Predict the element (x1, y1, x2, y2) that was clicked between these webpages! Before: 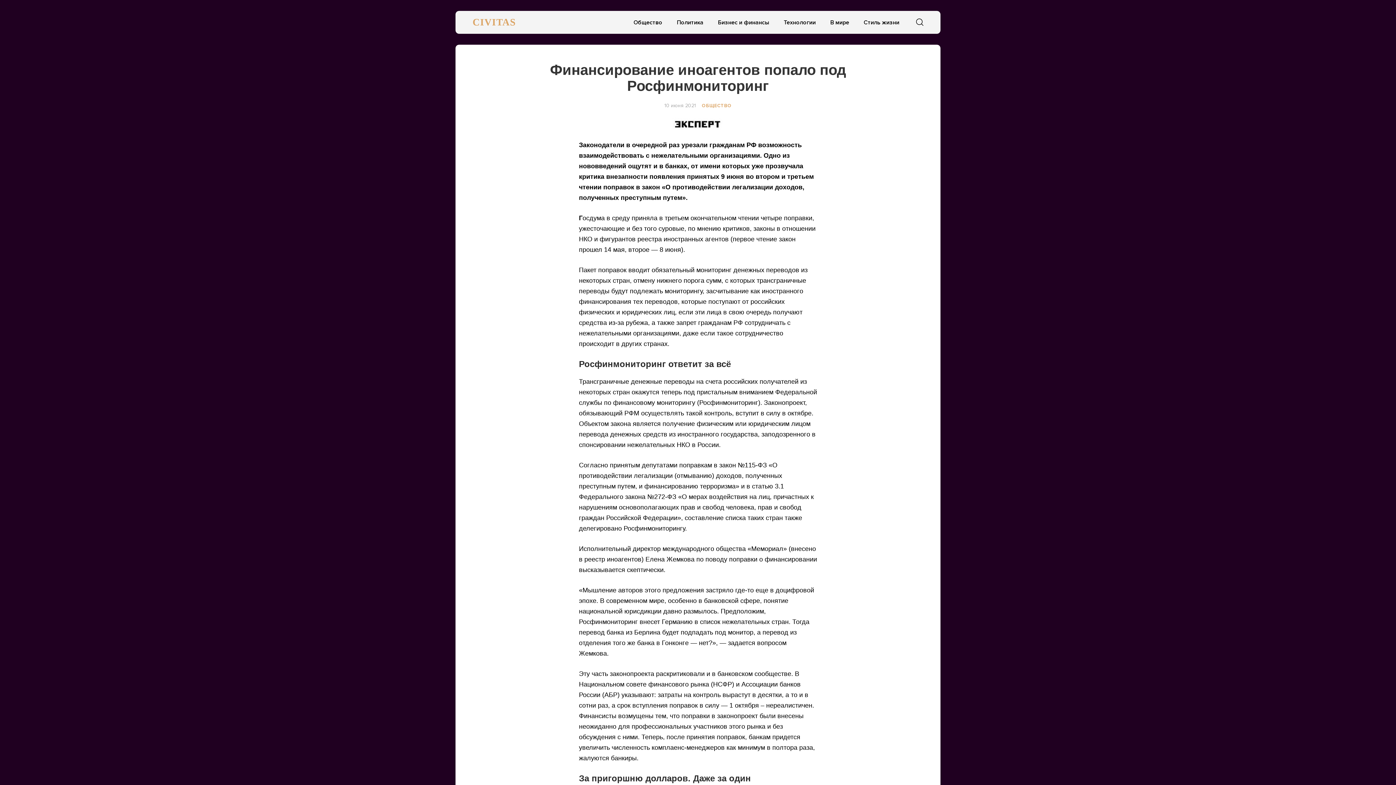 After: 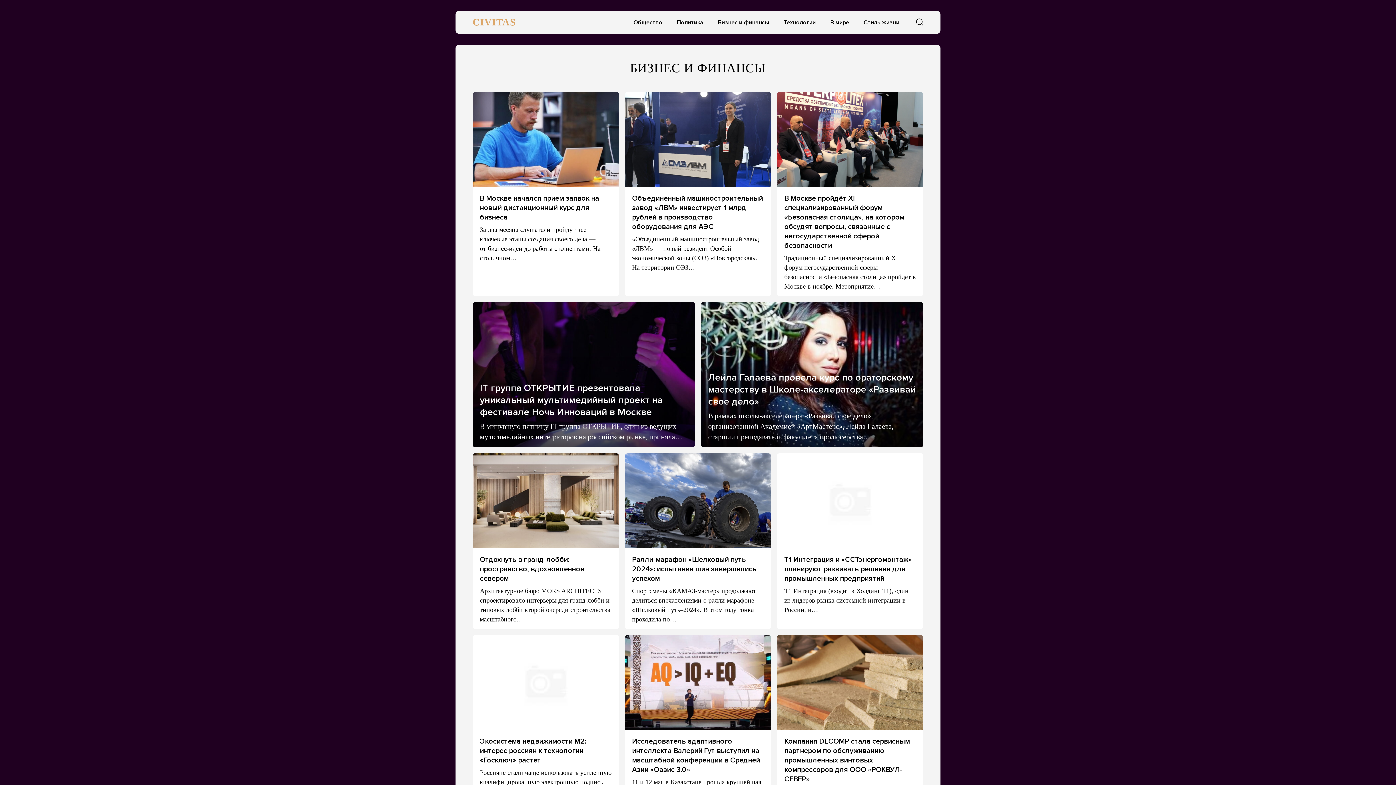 Action: label: Бизнес и финансы bbox: (714, 15, 773, 29)